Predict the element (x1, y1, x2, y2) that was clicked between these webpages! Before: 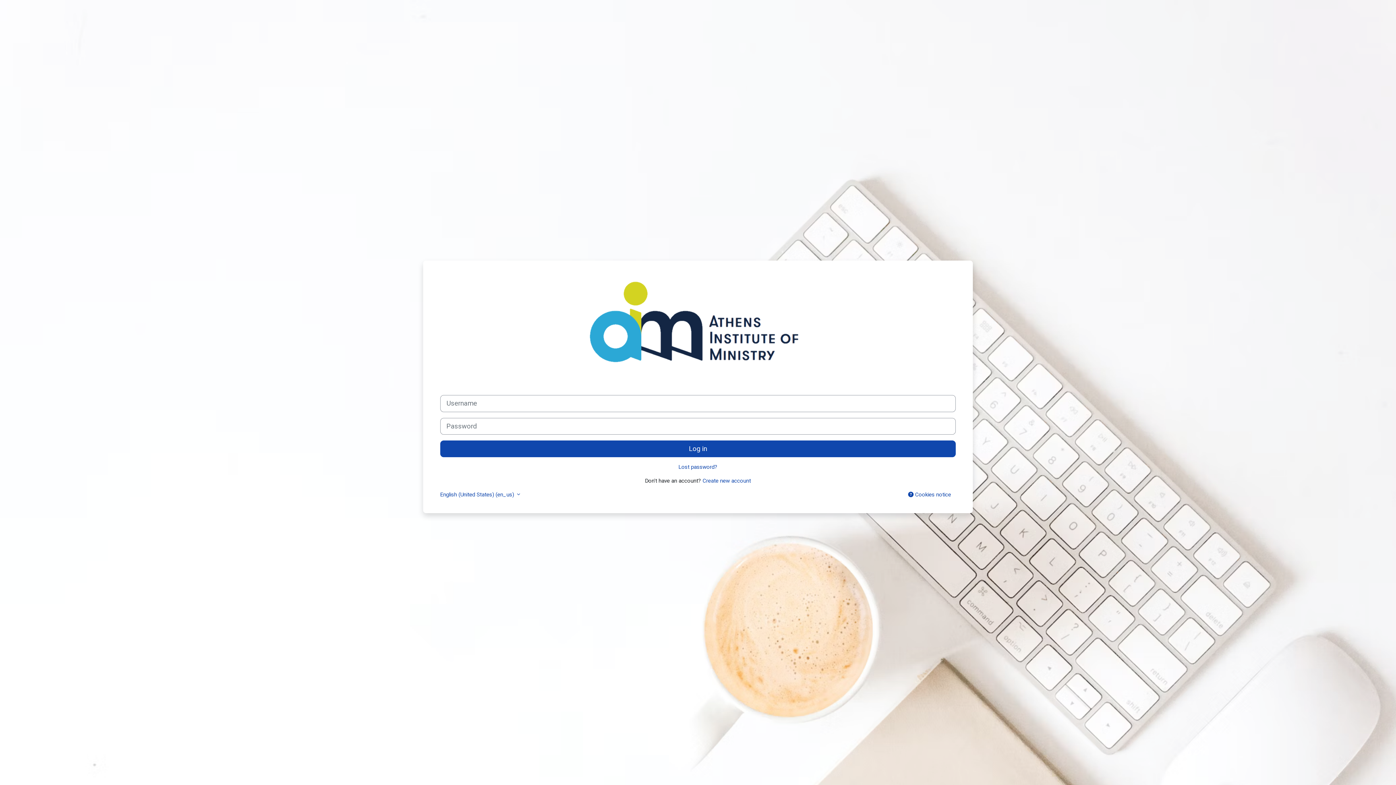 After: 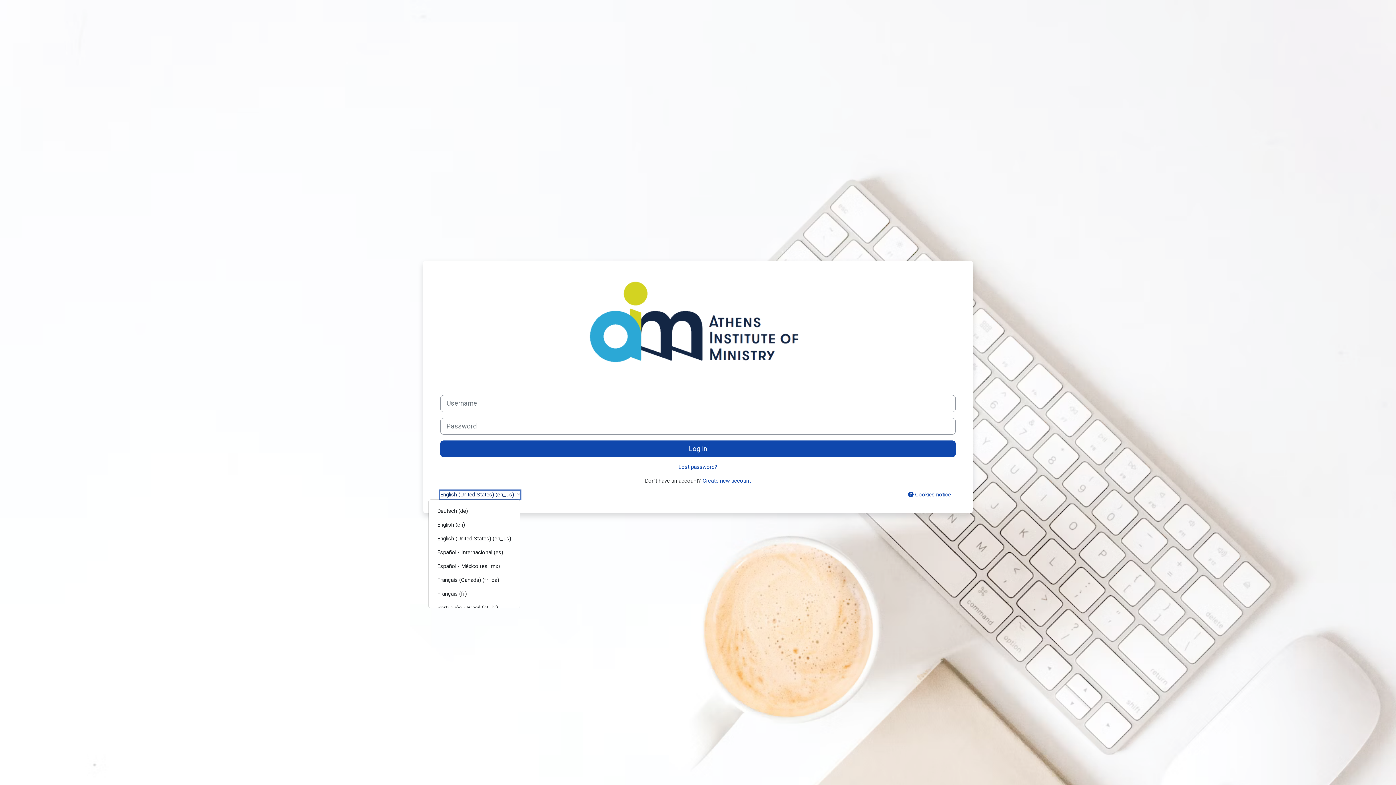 Action: bbox: (440, 490, 520, 498) label: English (United States) ‎(en_us)‎